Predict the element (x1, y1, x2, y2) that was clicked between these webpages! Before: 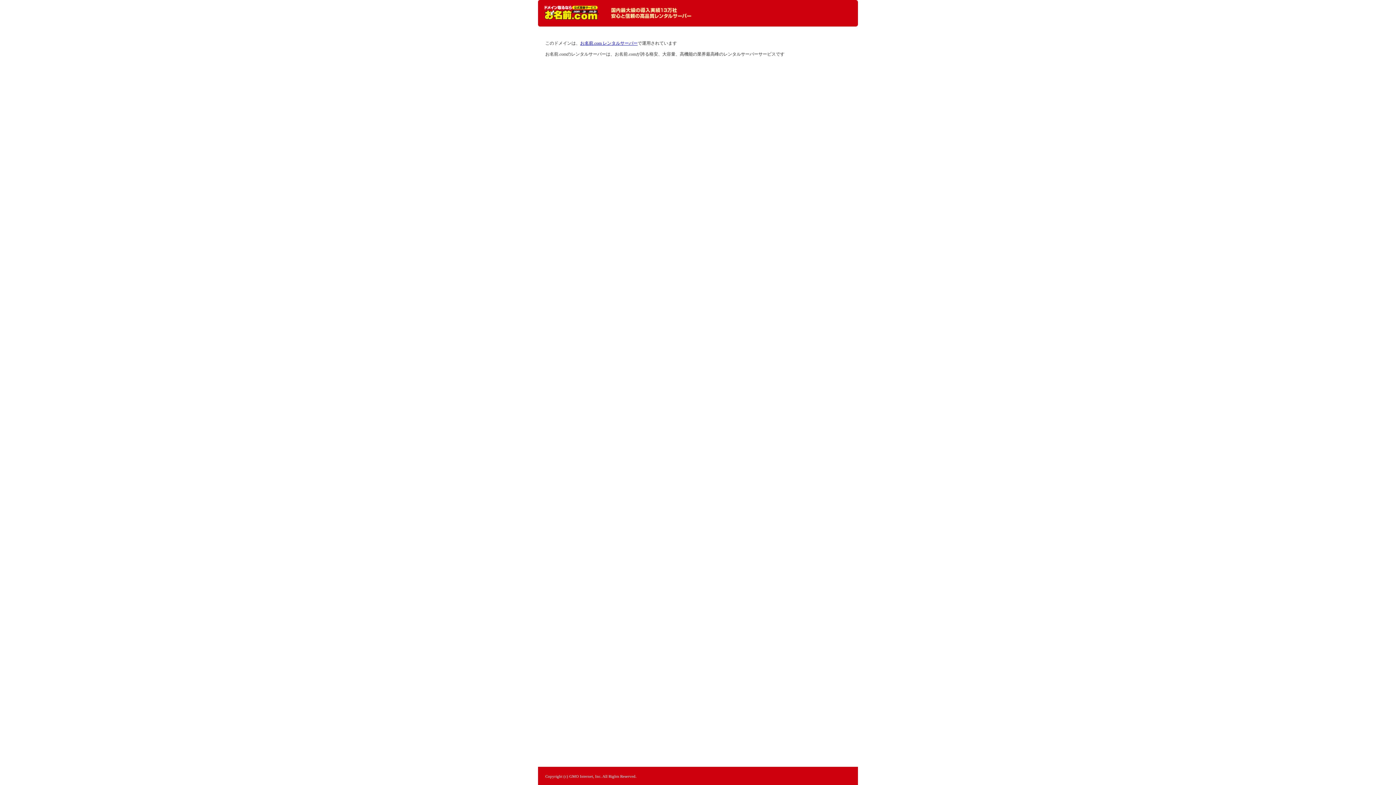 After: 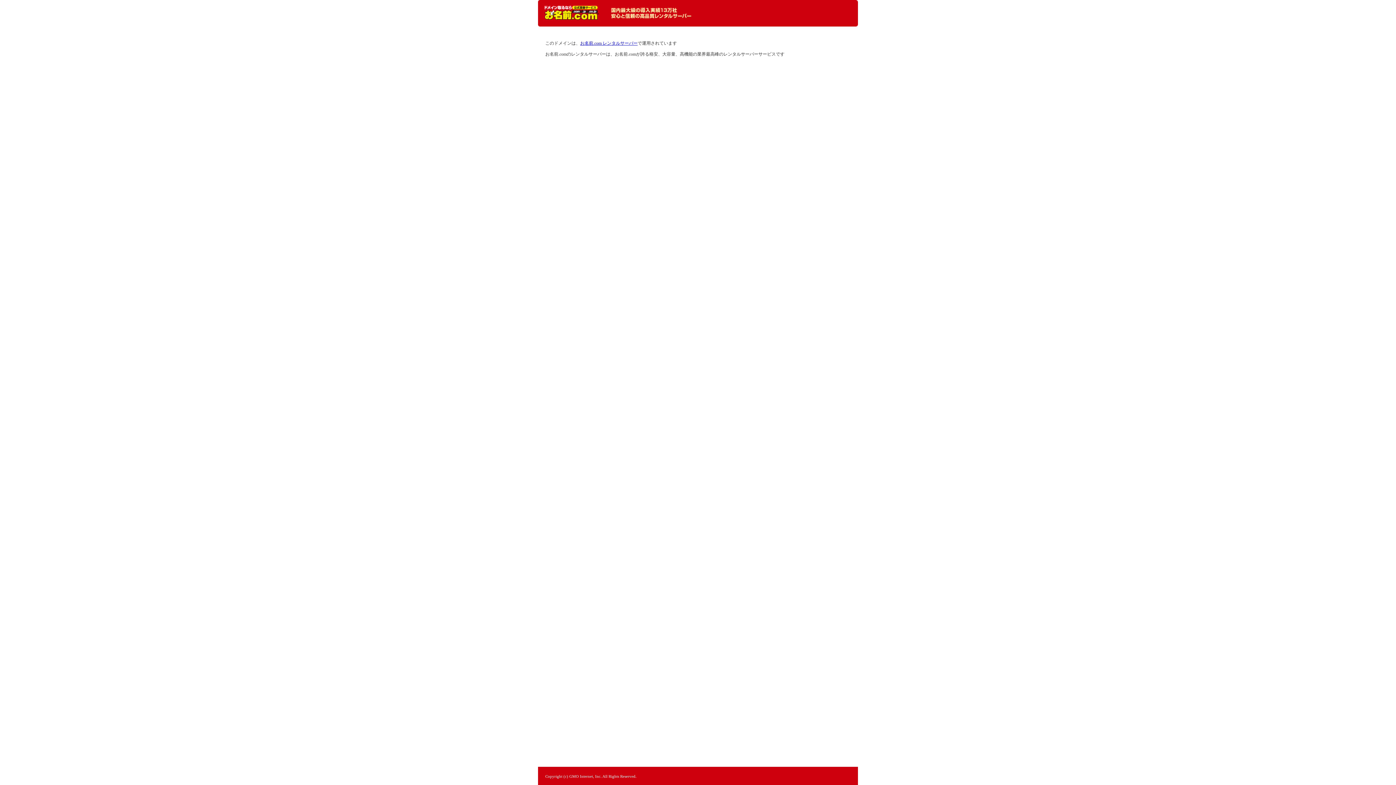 Action: label: レンタルサーバーなら お名前.com レンタルサーバー bbox: (544, 5, 598, 20)